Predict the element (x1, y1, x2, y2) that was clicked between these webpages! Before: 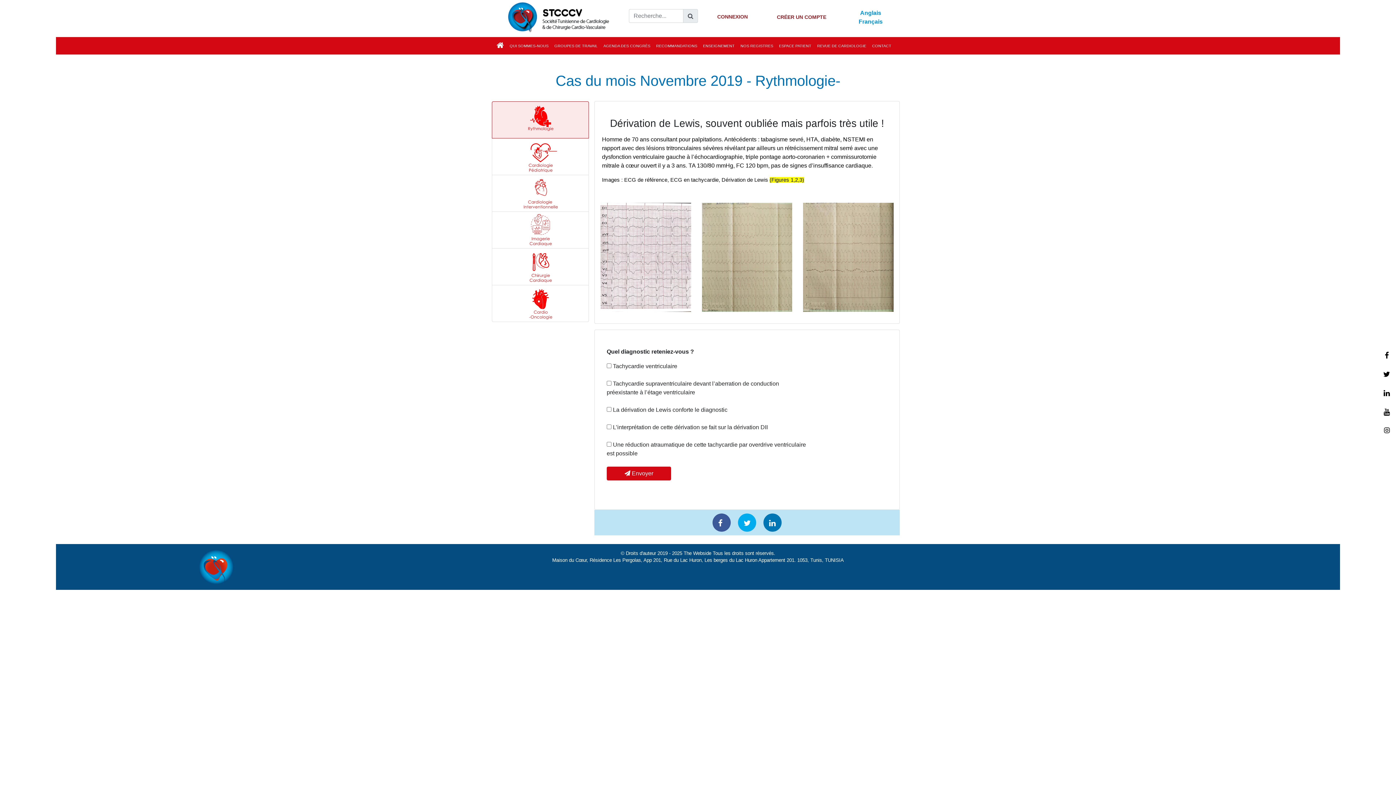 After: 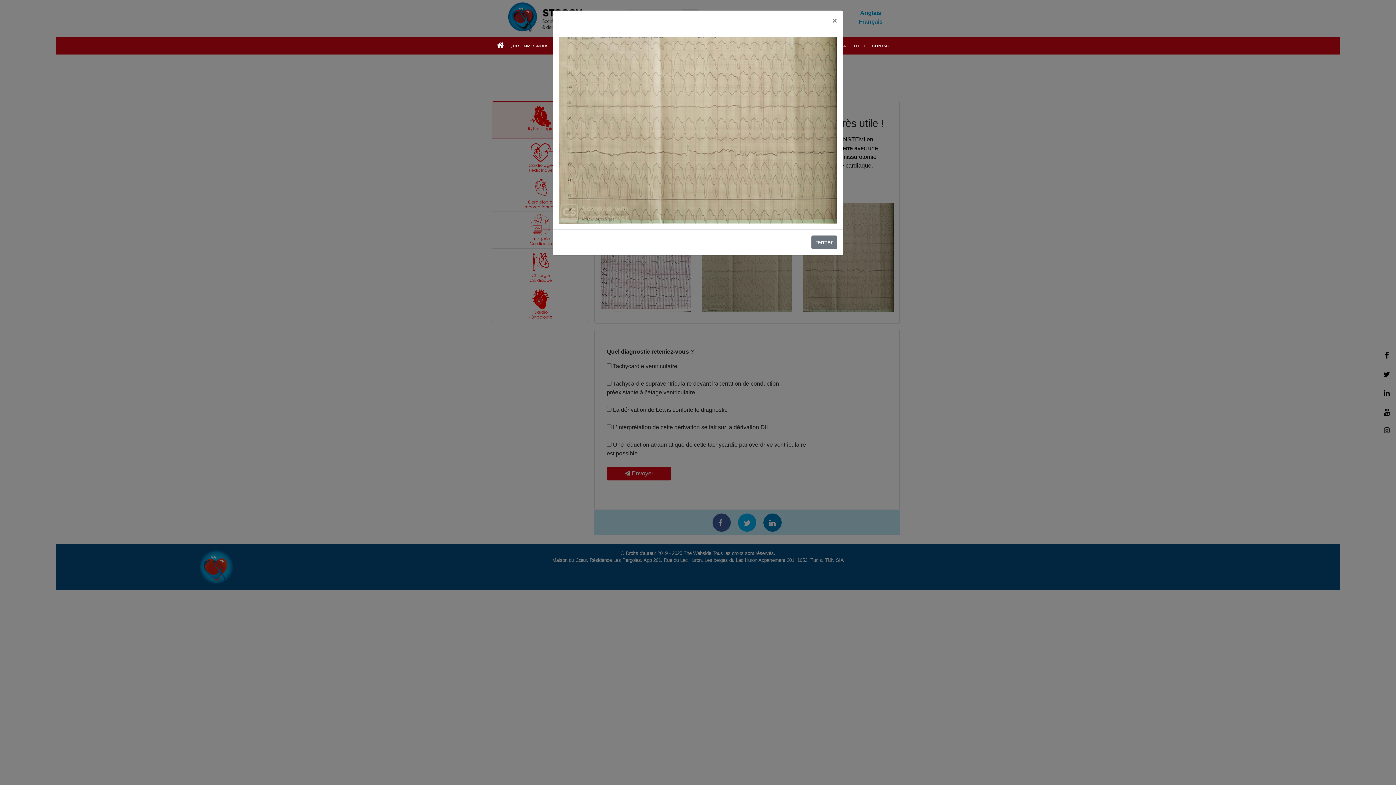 Action: bbox: (803, 253, 893, 260)